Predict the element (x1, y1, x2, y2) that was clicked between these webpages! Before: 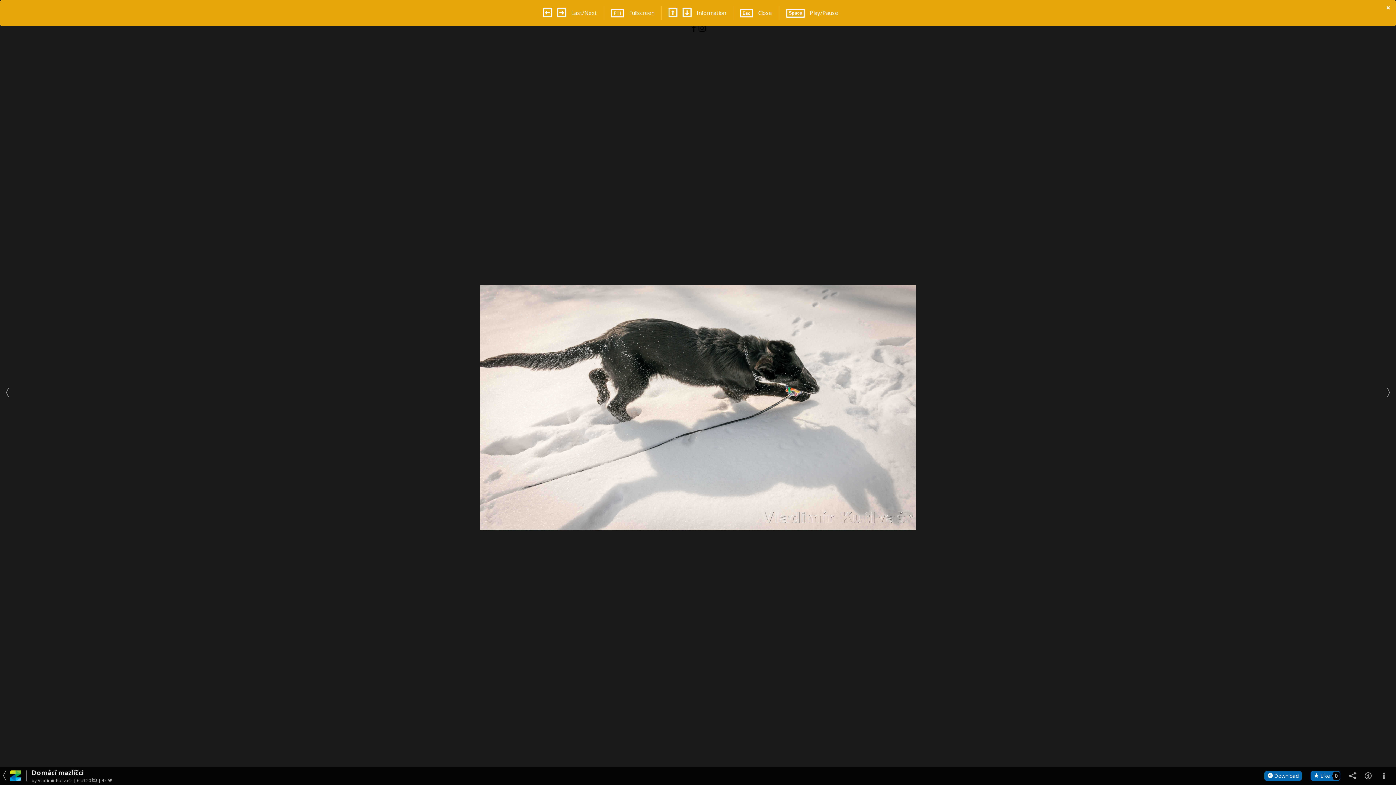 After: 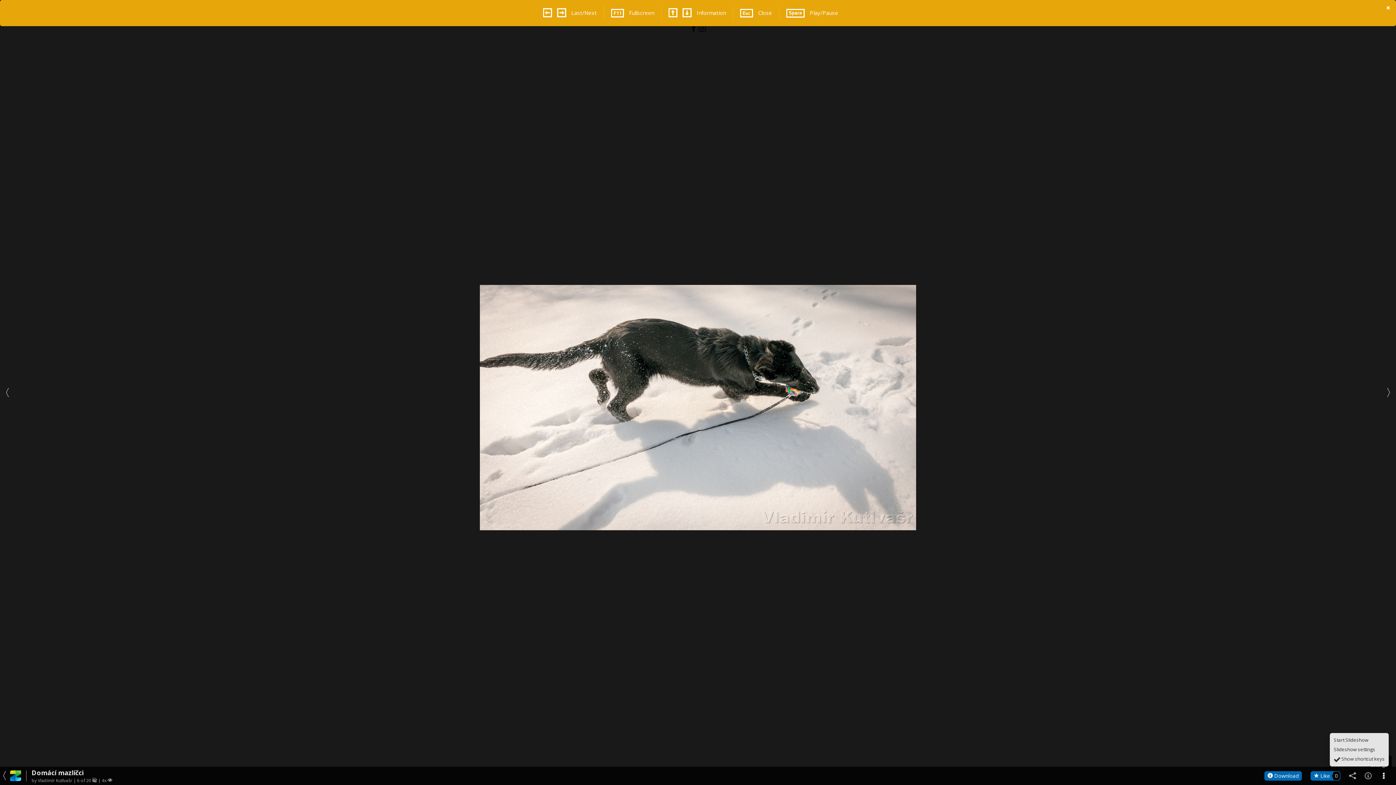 Action: bbox: (1380, 772, 1387, 779)